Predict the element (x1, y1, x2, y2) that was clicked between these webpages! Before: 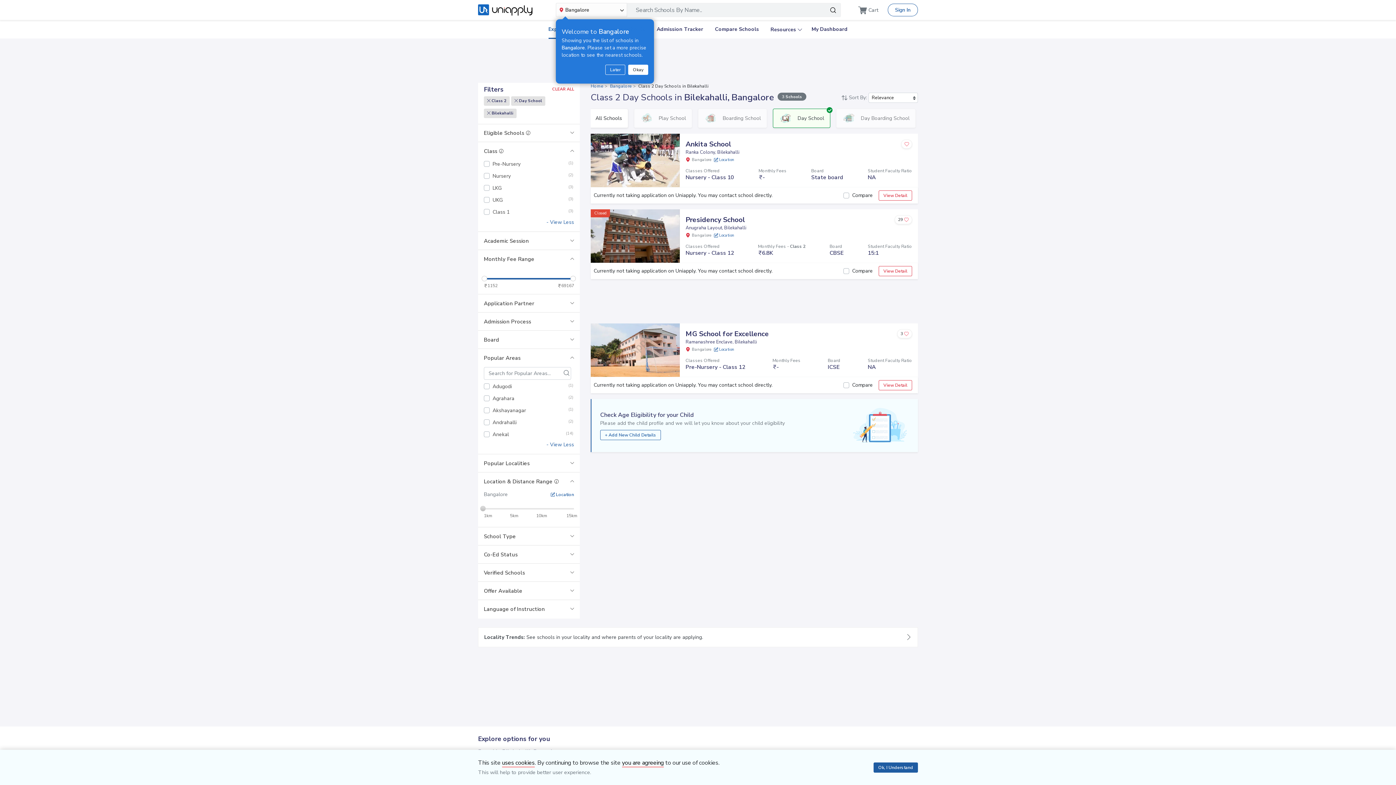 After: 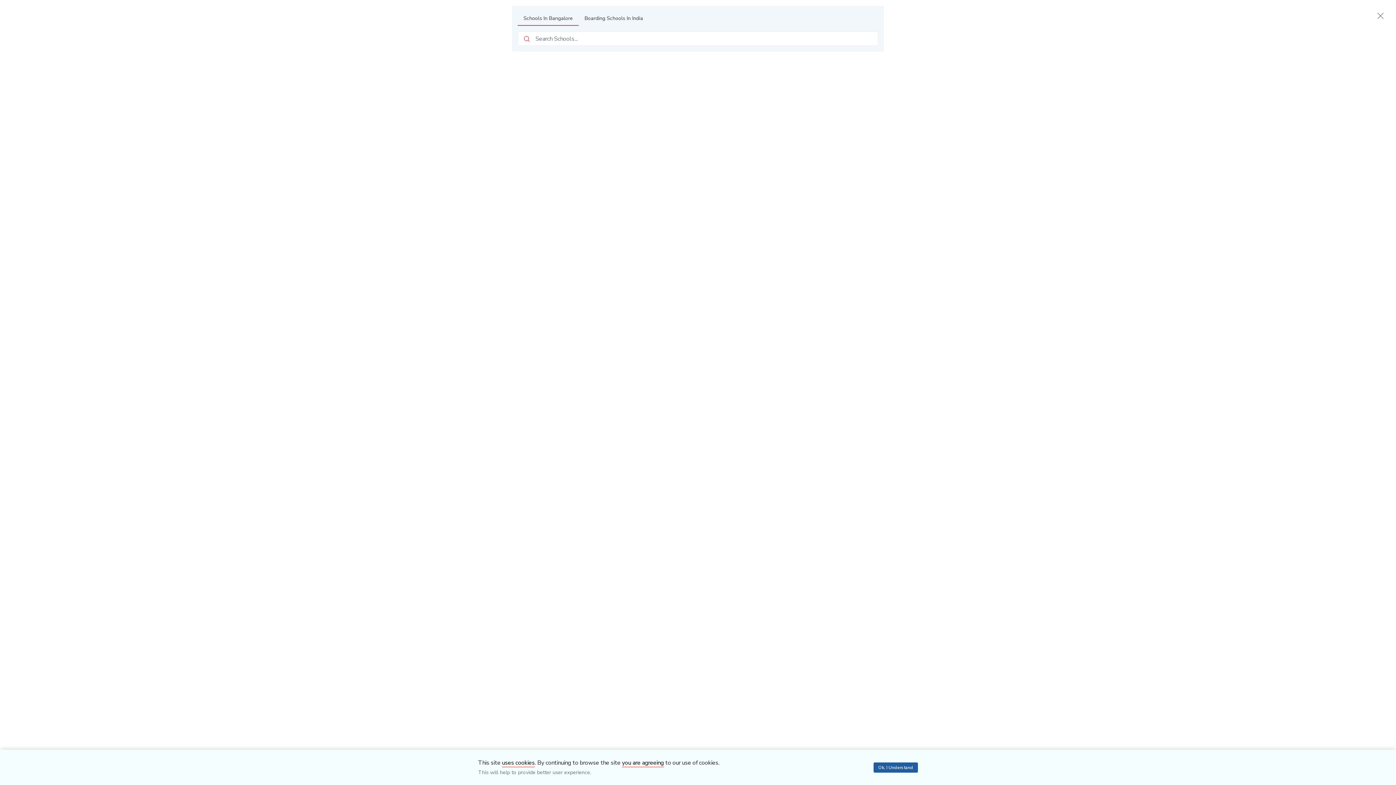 Action: bbox: (627, 2, 840, 17) label: Search Schools By Name..